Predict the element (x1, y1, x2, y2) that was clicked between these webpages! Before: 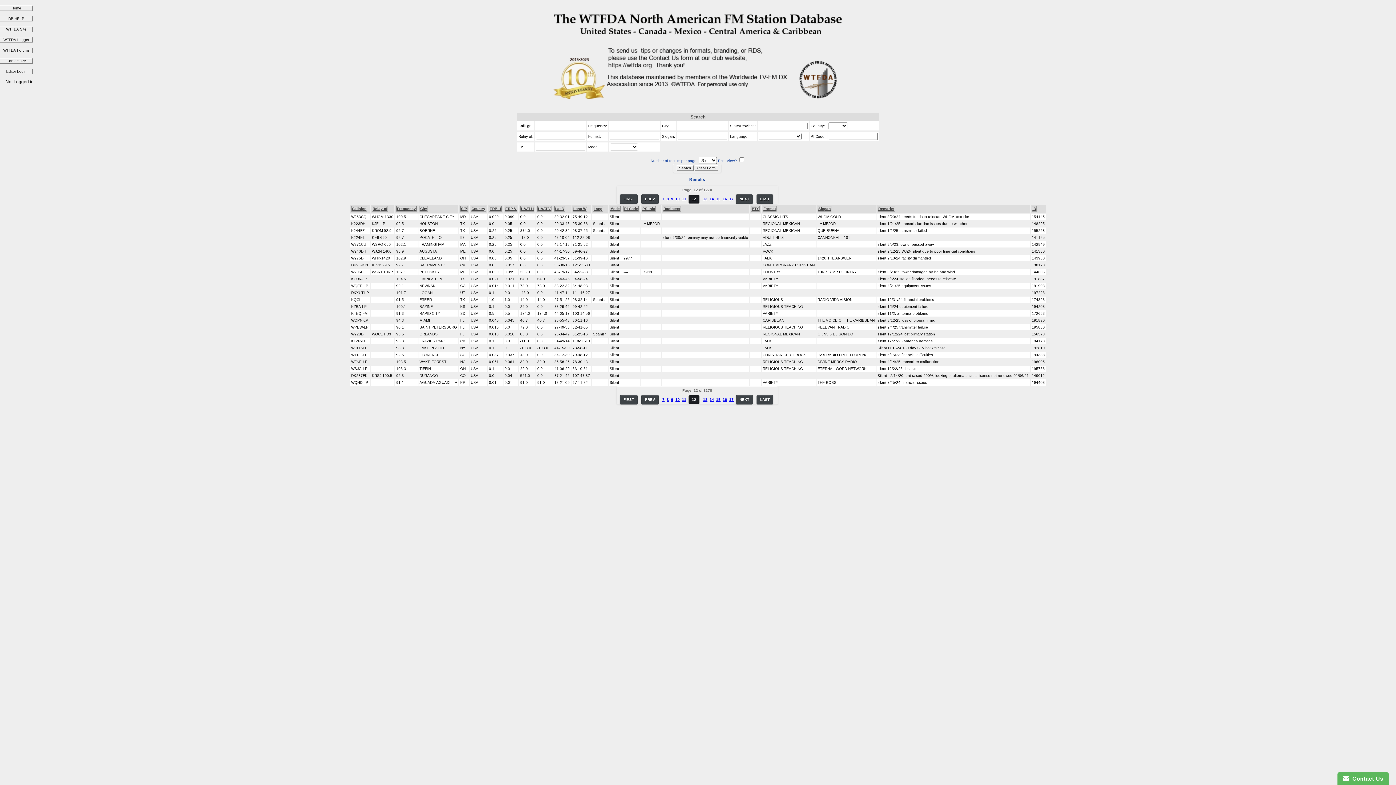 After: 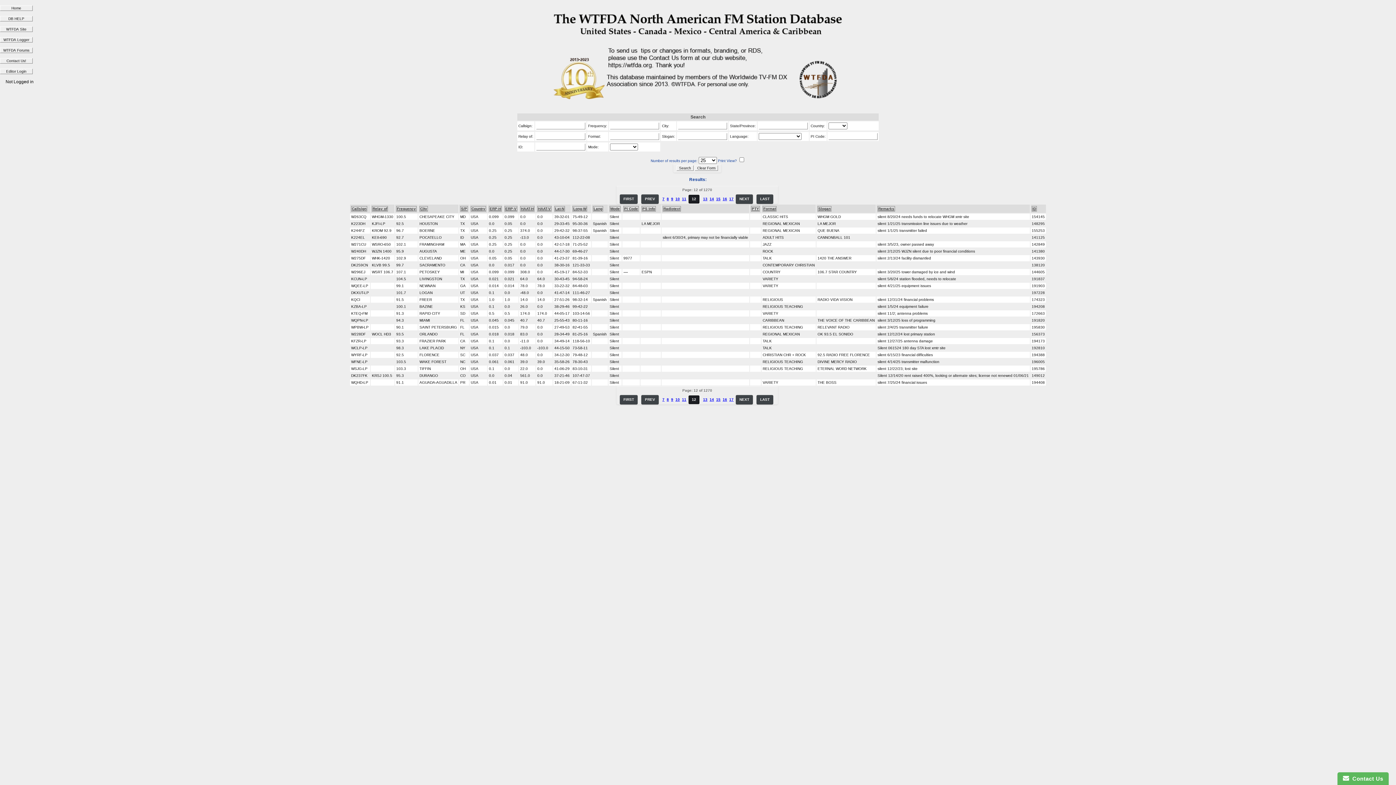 Action: bbox: (688, 395, 699, 404) label: 12